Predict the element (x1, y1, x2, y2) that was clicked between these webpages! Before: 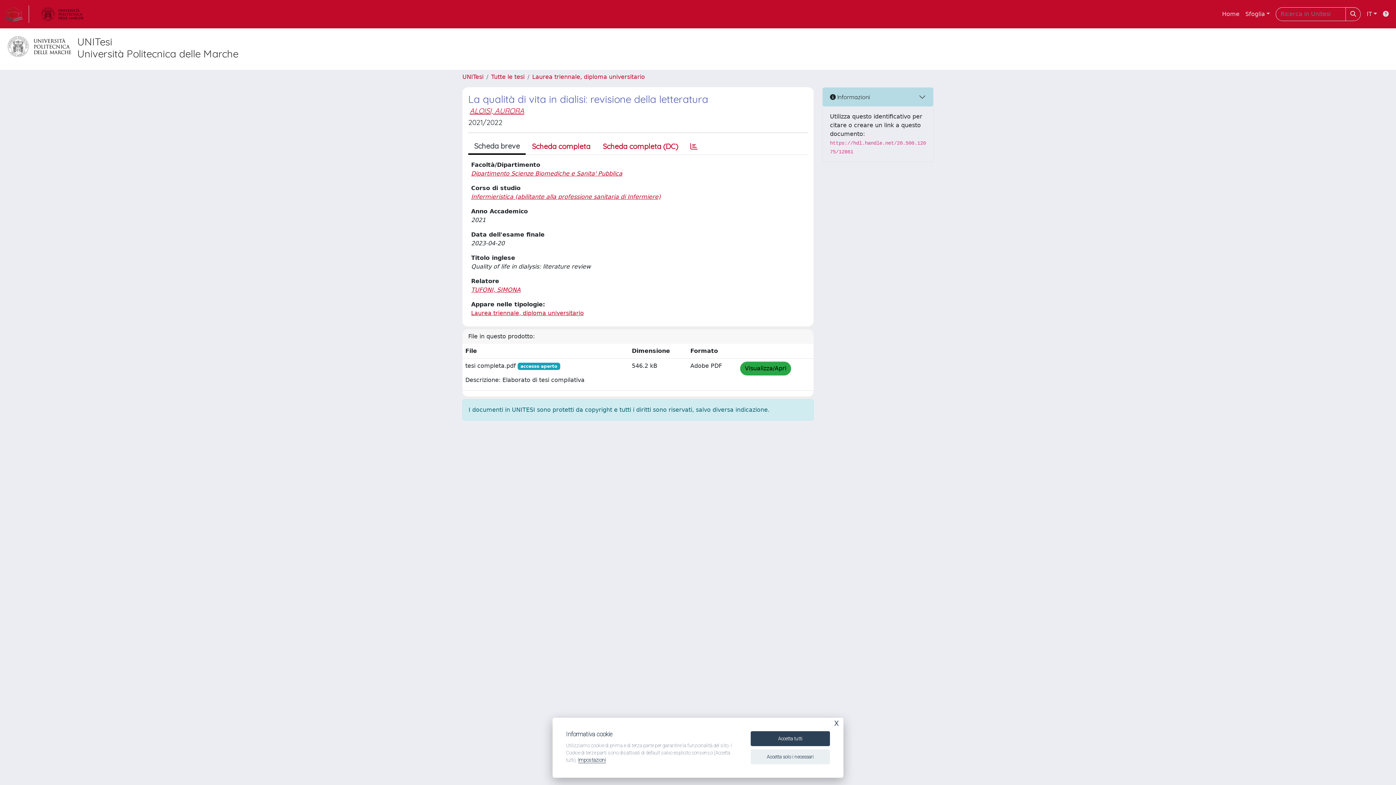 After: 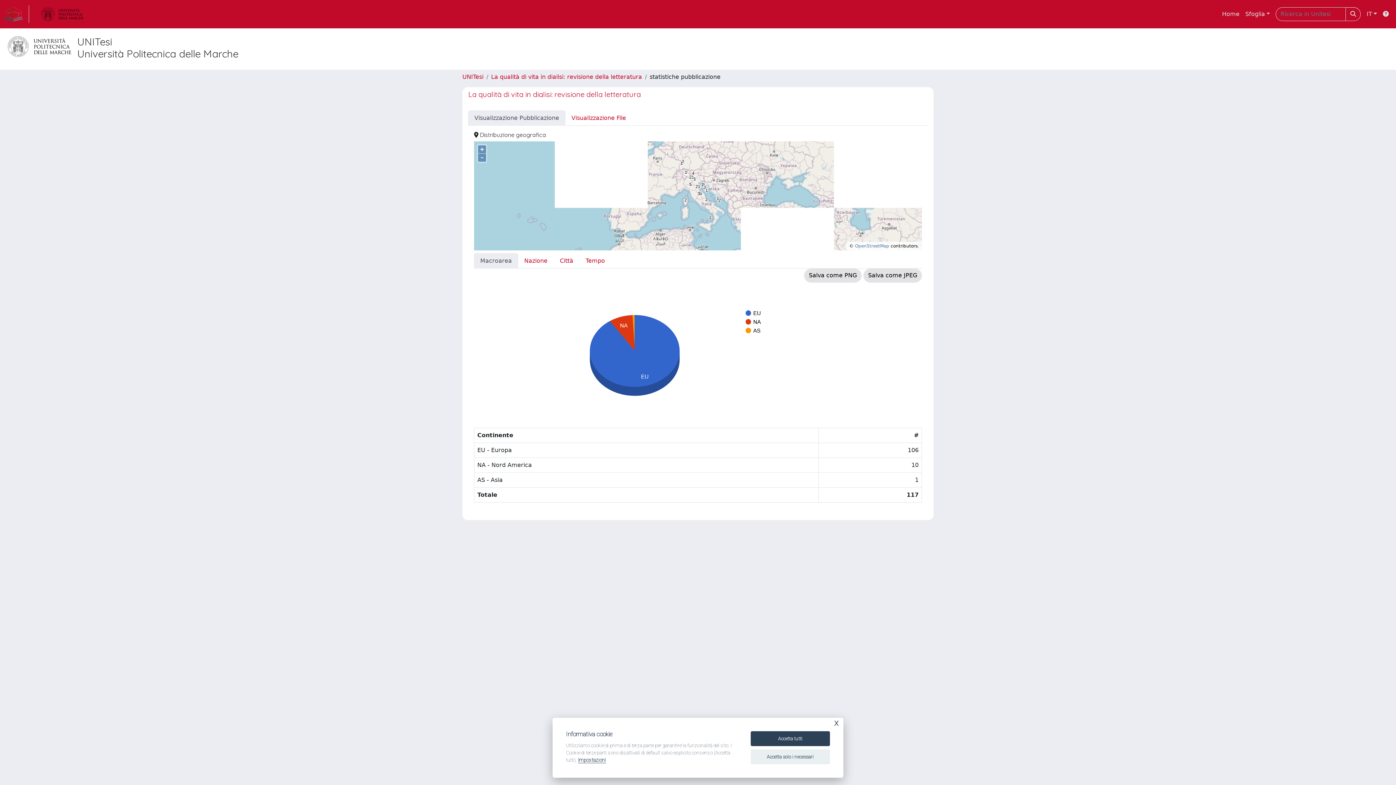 Action: bbox: (684, 138, 704, 154)